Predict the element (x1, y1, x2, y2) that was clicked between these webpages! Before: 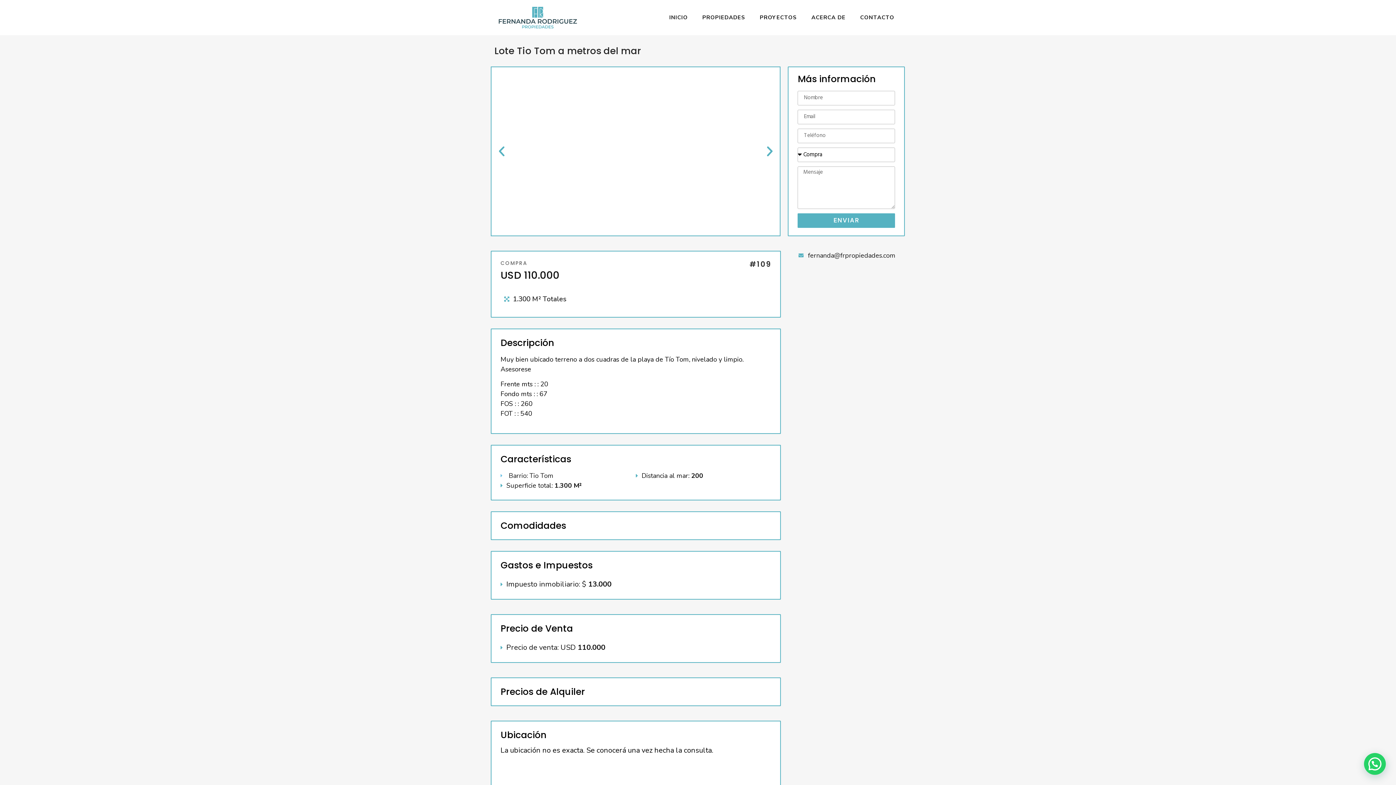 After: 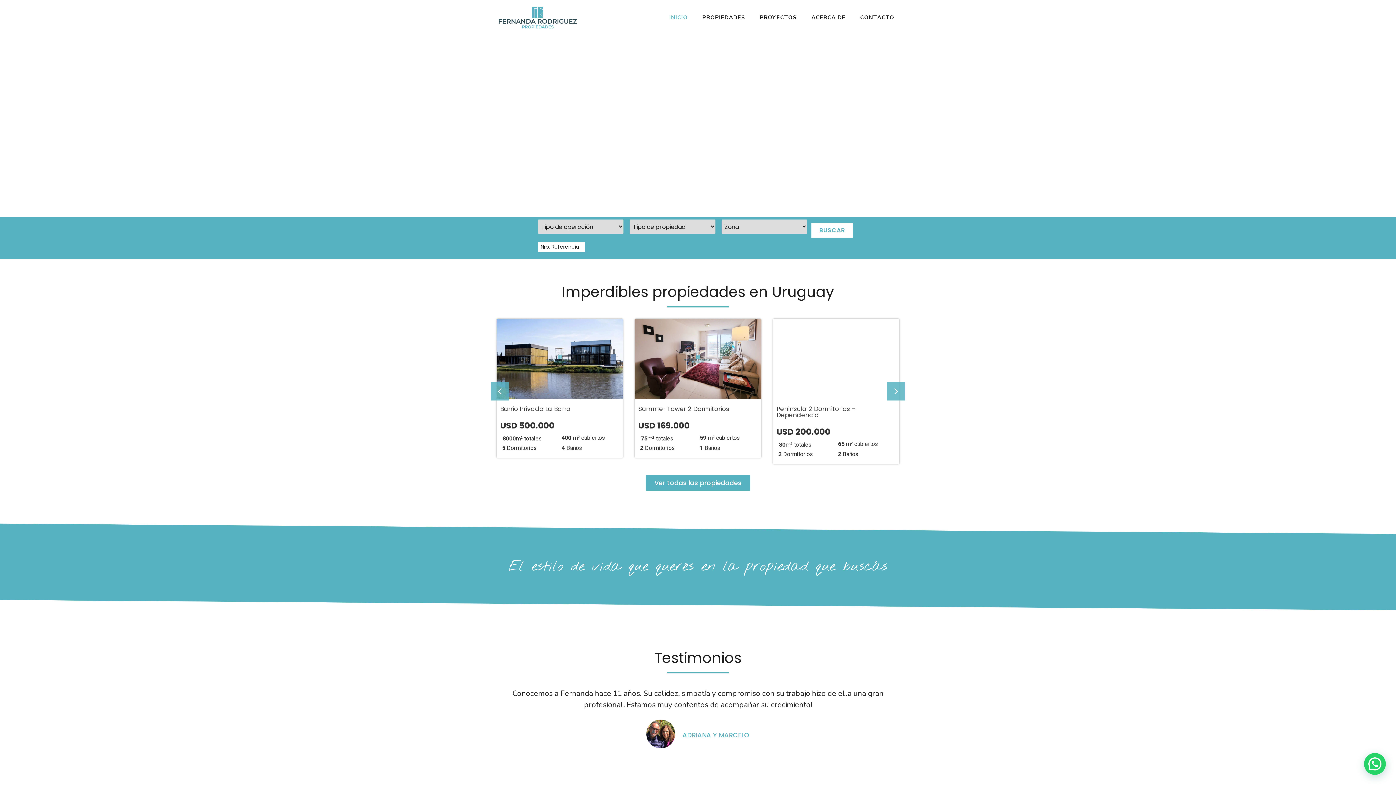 Action: bbox: (494, 3, 581, 31)